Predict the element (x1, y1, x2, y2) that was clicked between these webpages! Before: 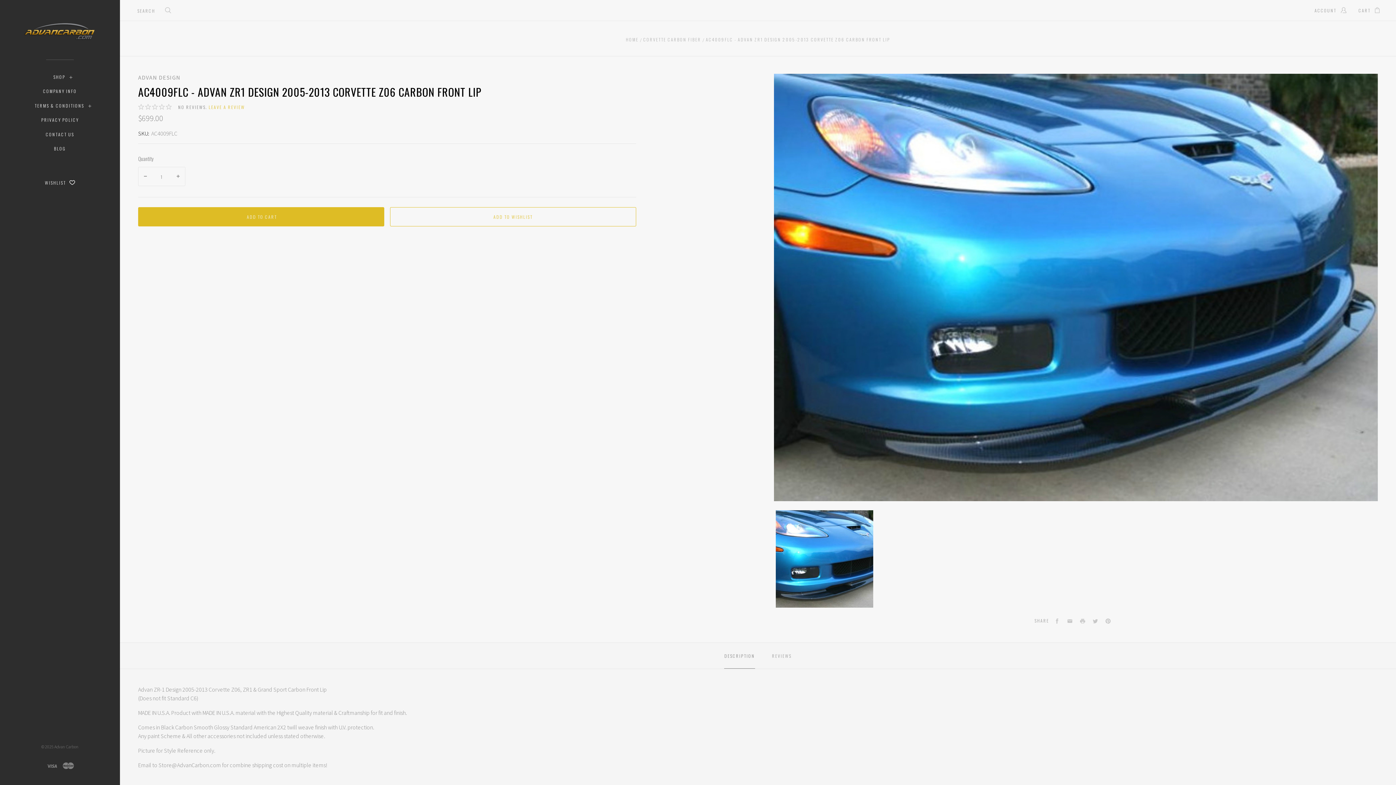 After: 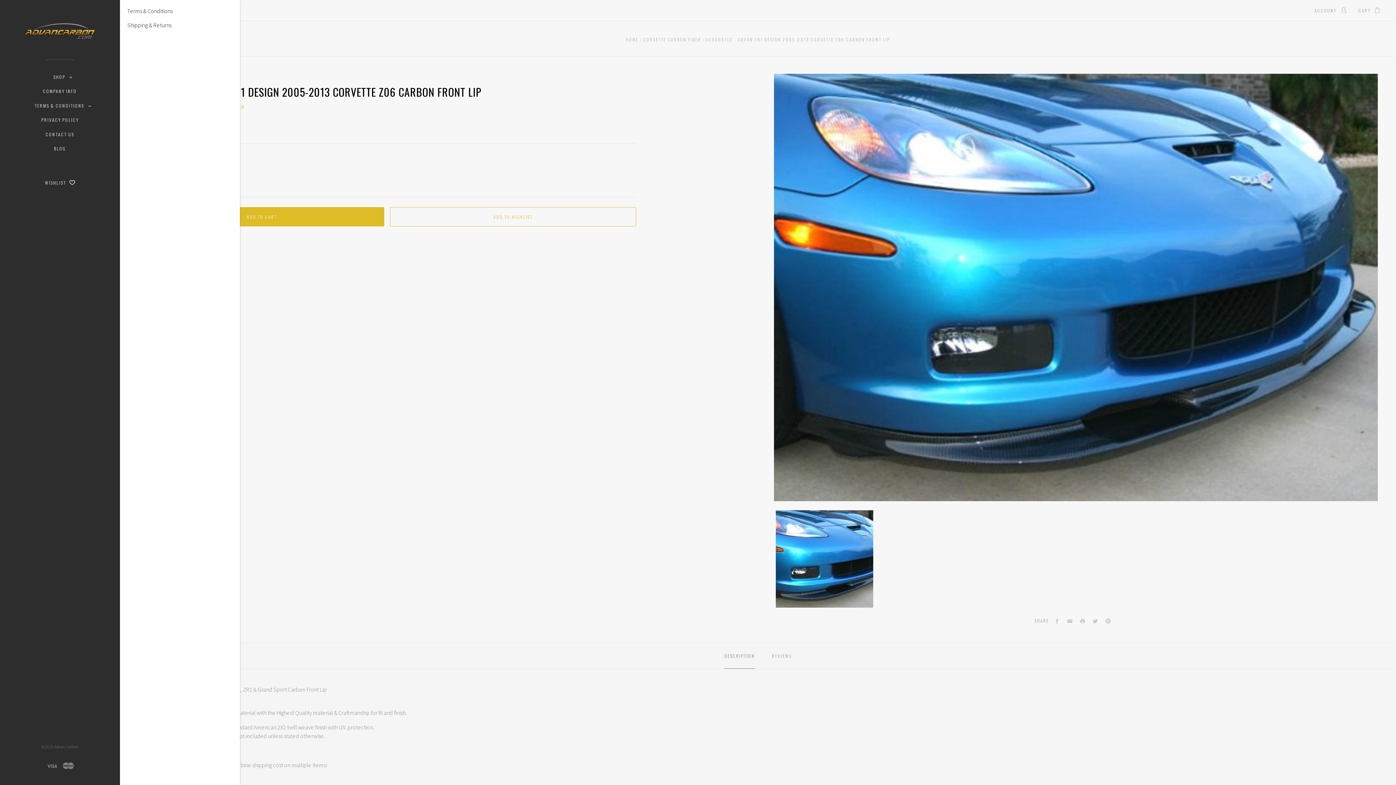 Action: bbox: (85, 101, 94, 110)